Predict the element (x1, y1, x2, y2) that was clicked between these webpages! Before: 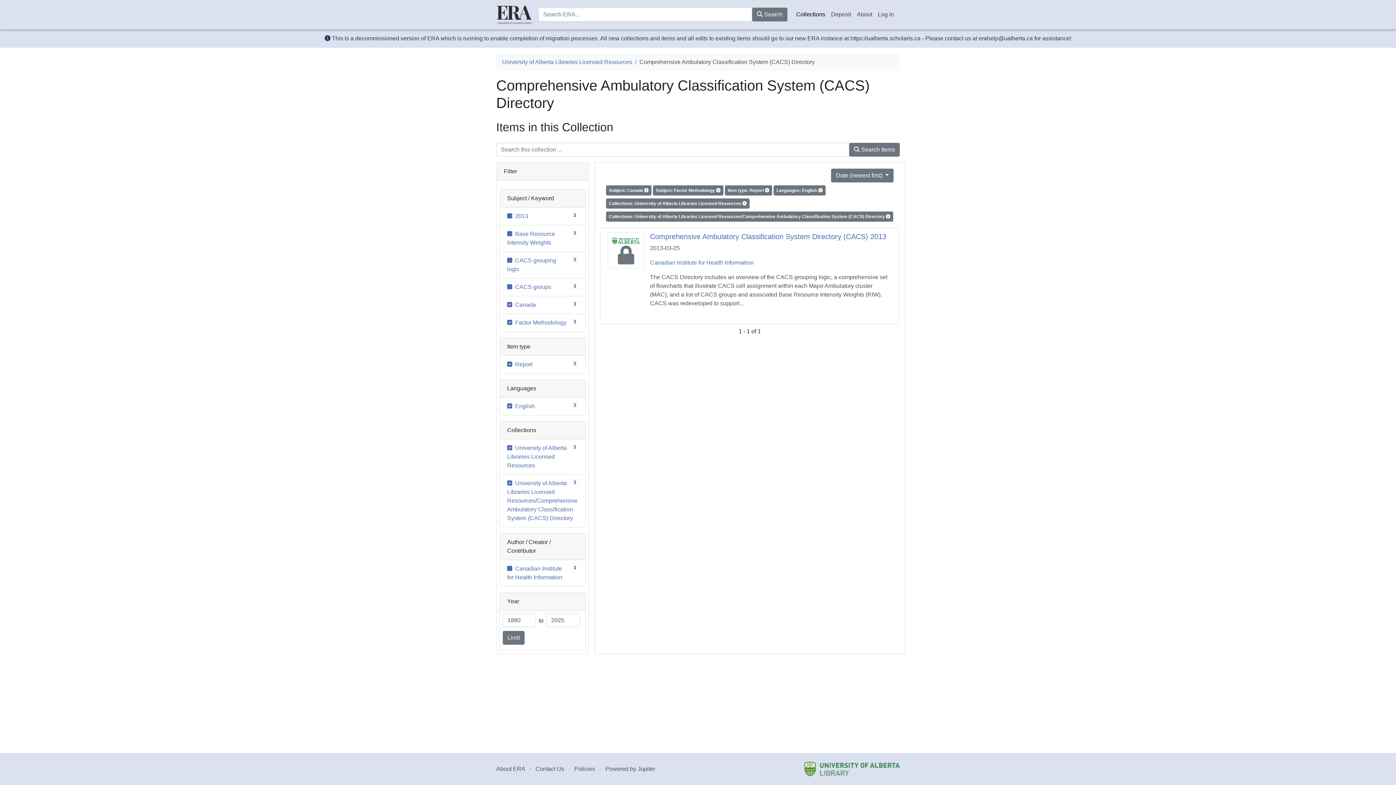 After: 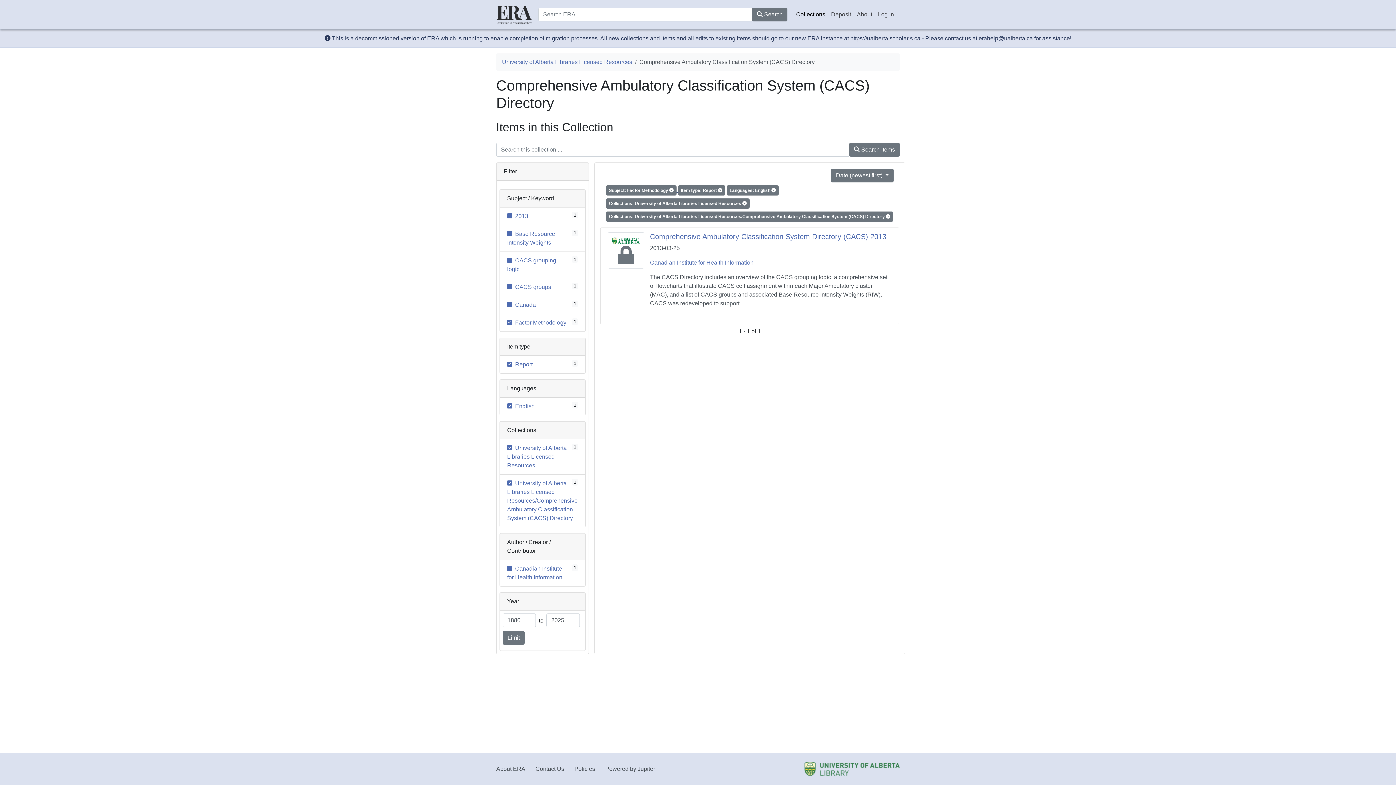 Action: bbox: (606, 186, 653, 193) label: Subject: Canada  